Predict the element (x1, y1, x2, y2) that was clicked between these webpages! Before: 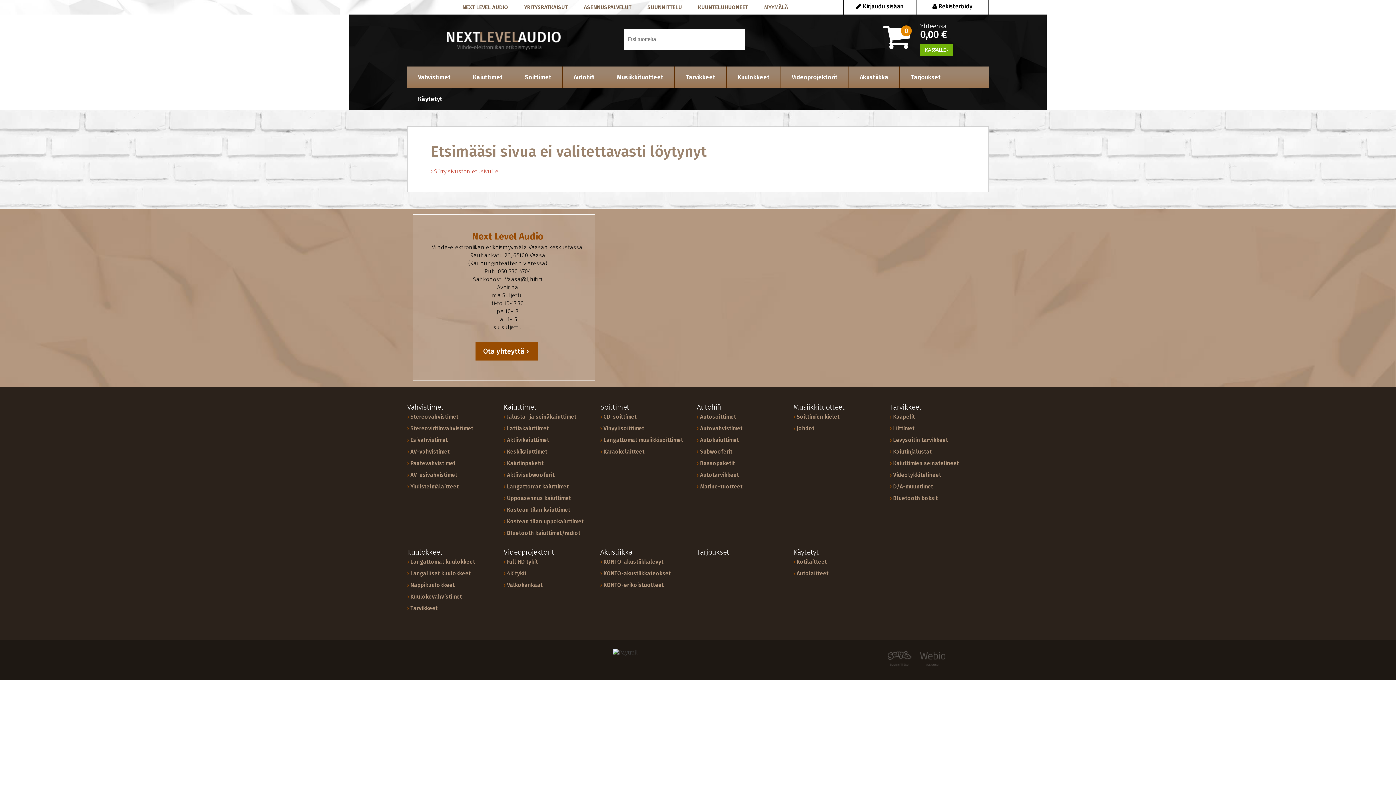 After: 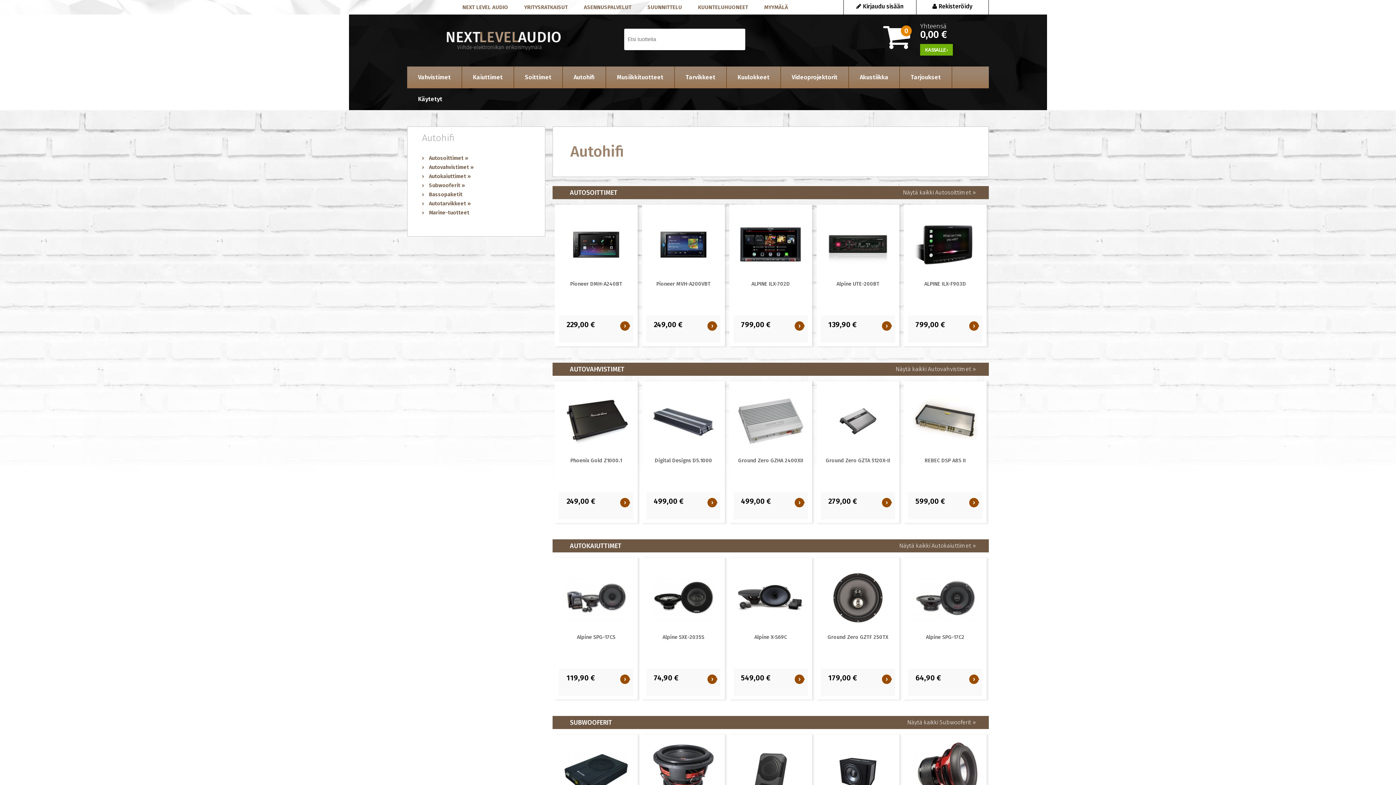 Action: label: Autohifi bbox: (696, 403, 785, 413)